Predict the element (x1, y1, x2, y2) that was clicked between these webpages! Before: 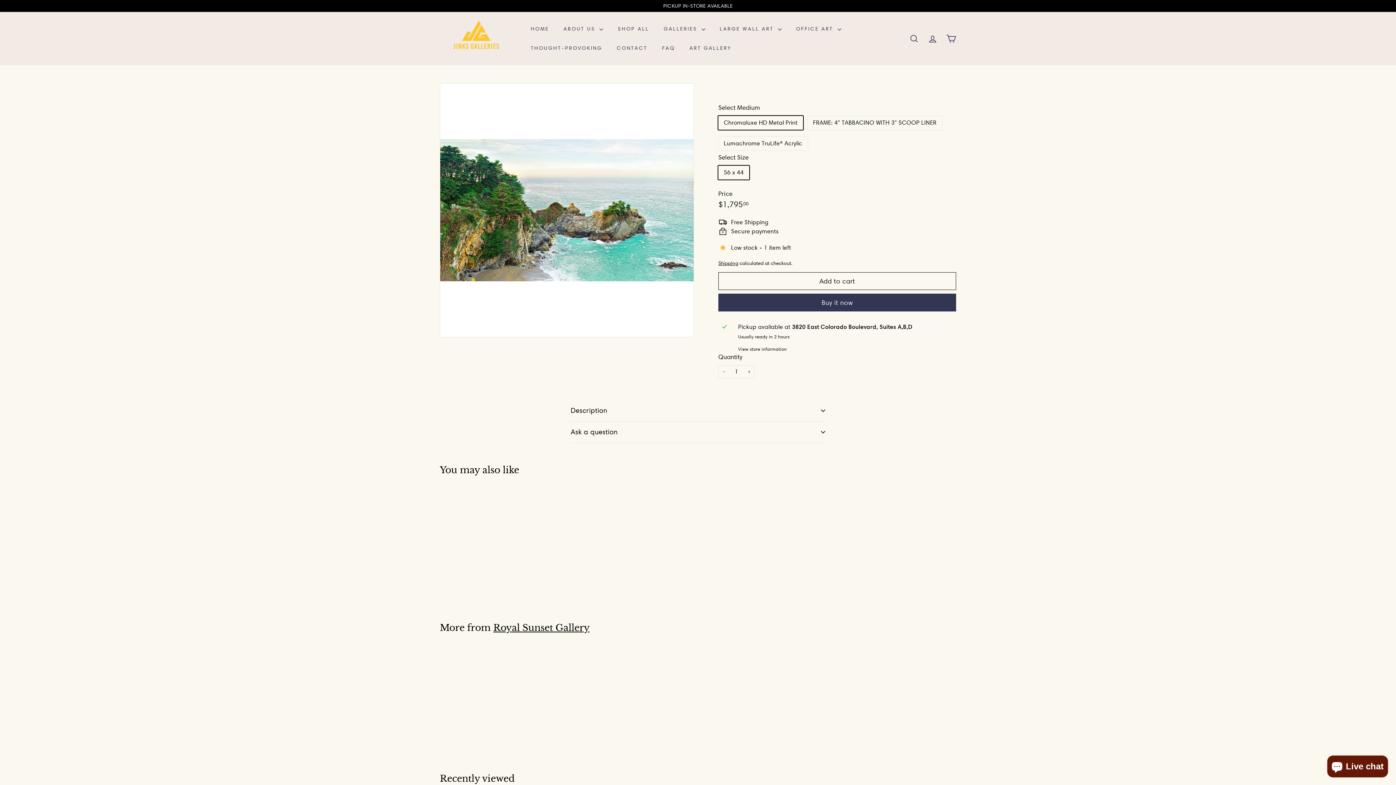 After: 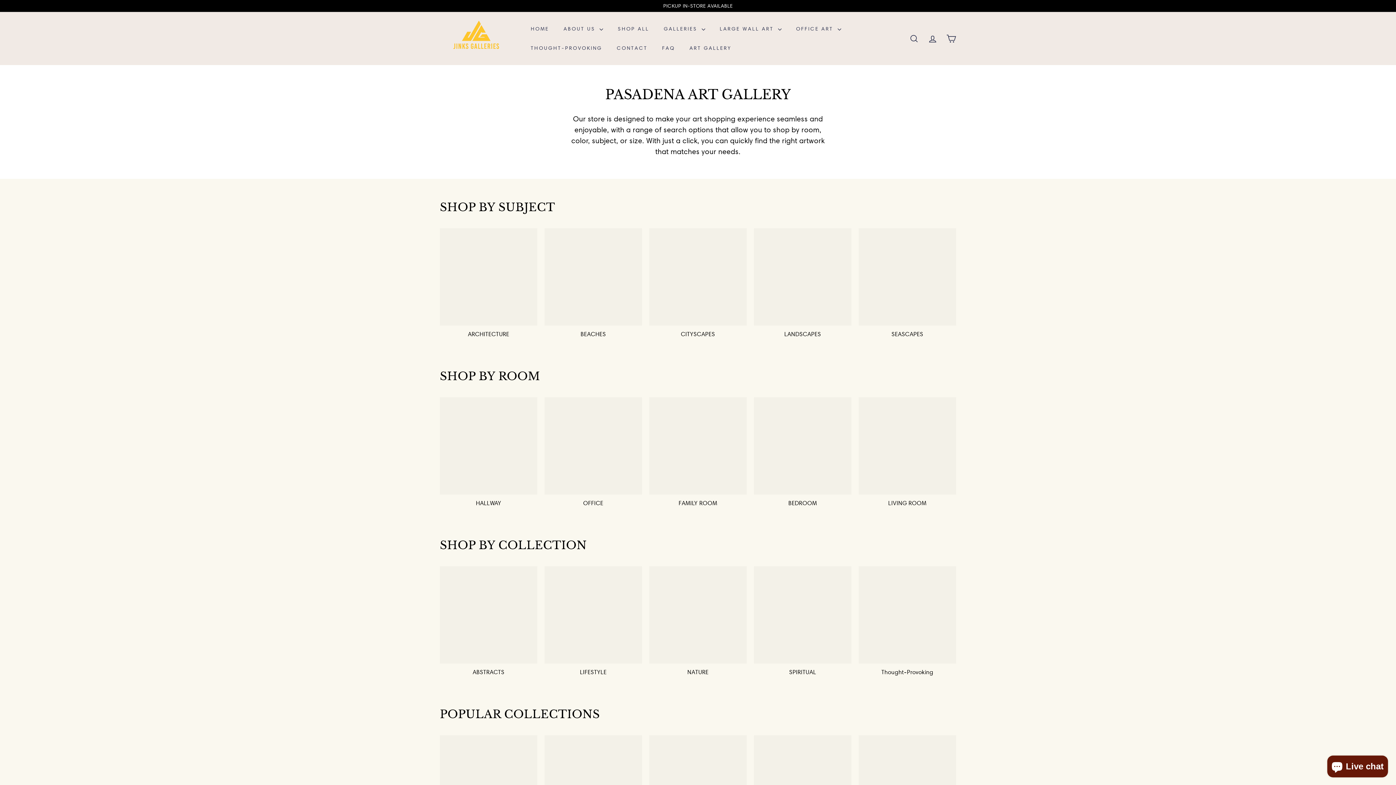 Action: label: ART GALLERY bbox: (682, 38, 738, 57)